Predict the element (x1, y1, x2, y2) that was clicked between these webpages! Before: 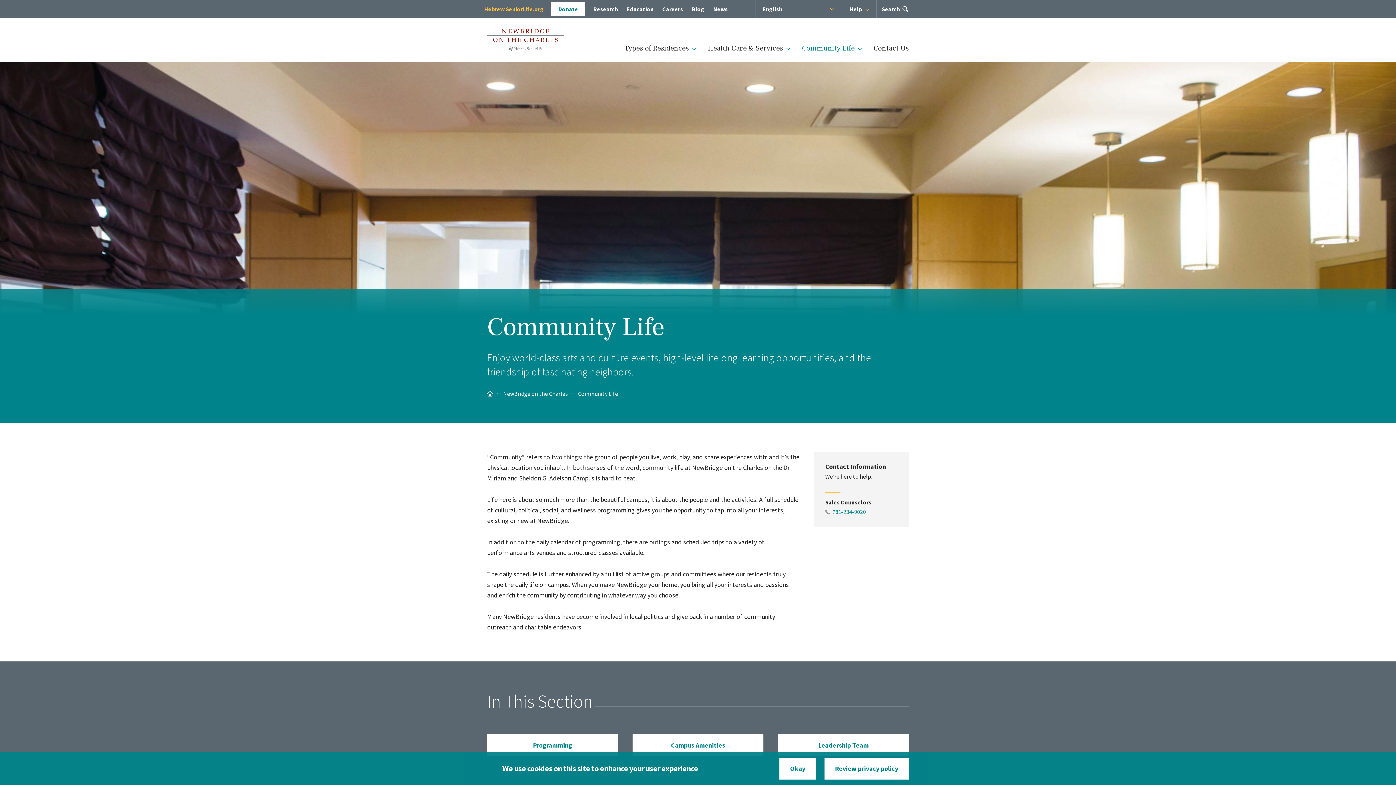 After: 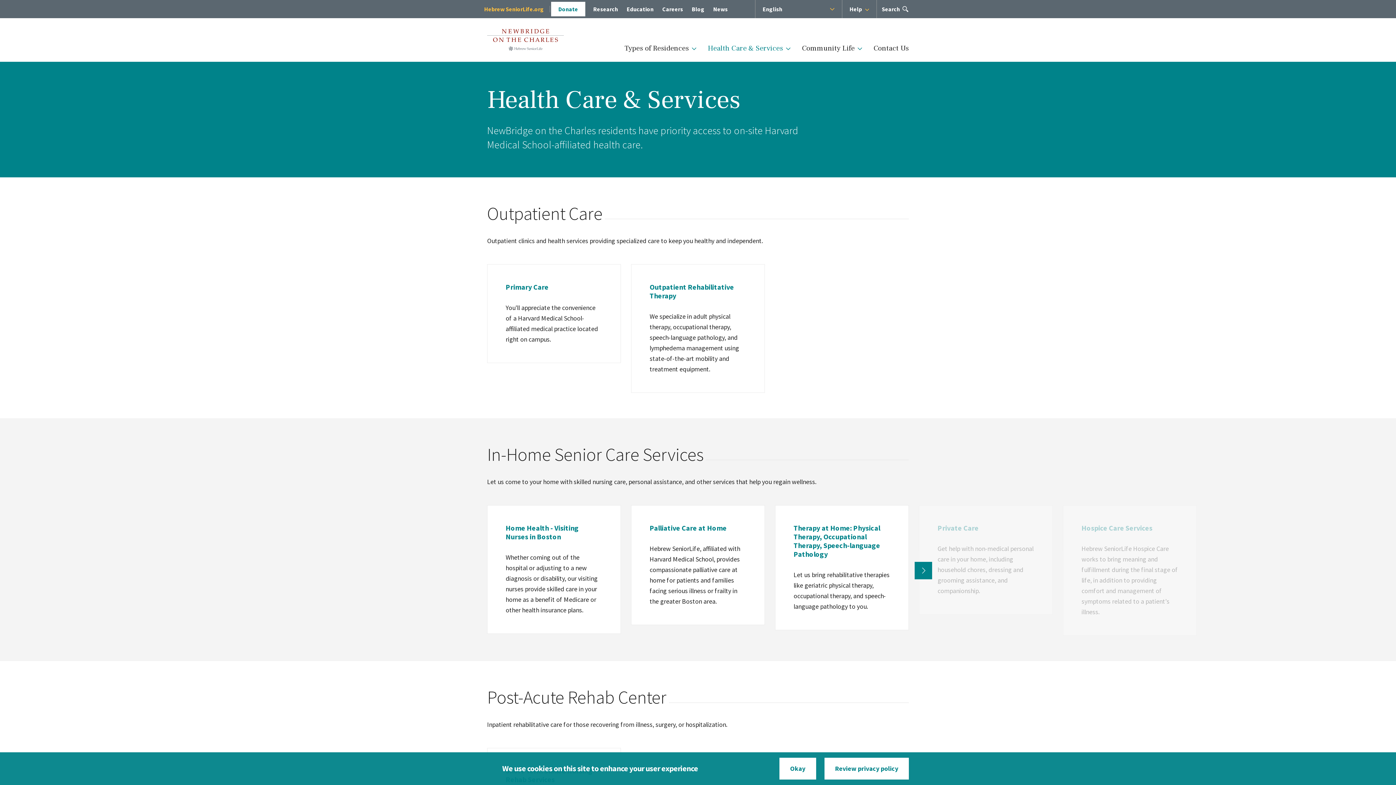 Action: bbox: (700, 40, 794, 61) label: Health Care & Services